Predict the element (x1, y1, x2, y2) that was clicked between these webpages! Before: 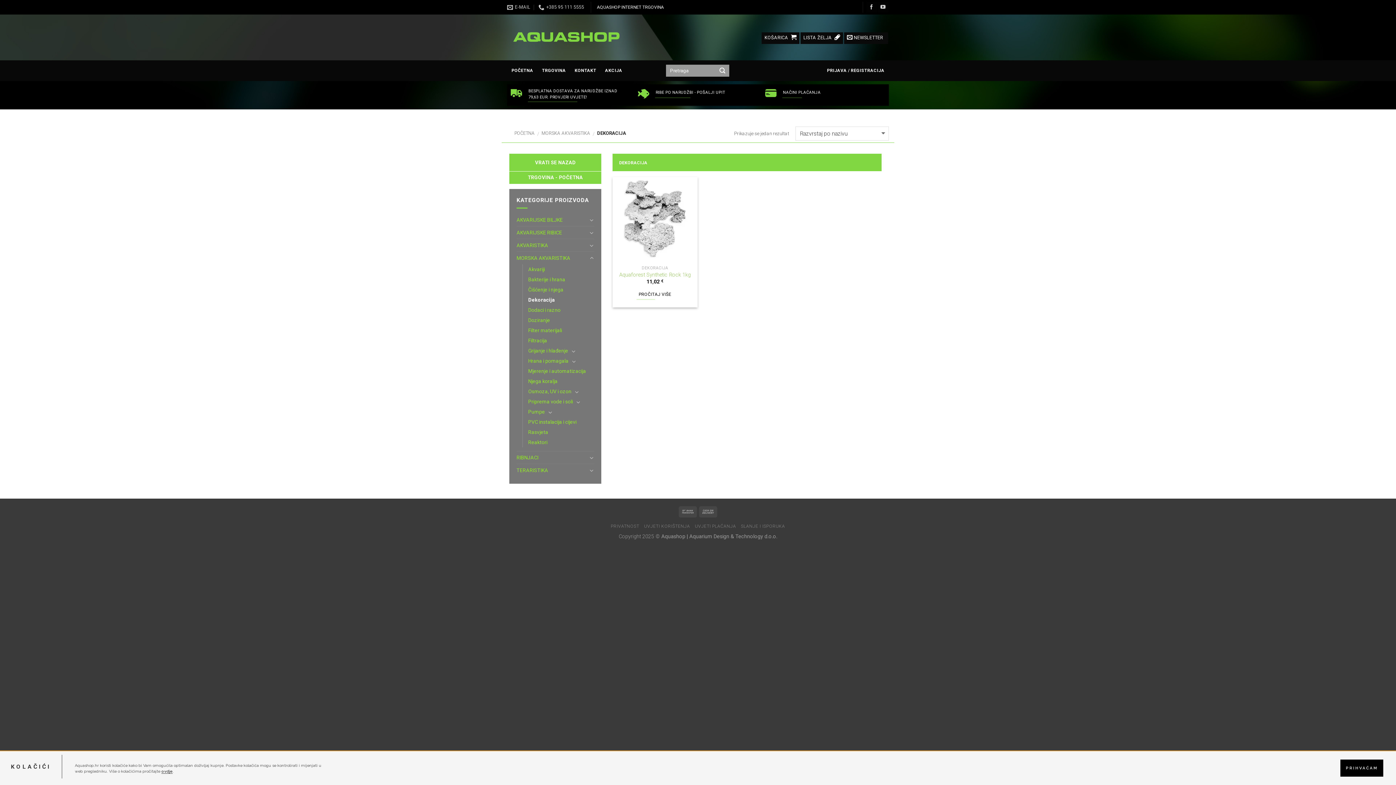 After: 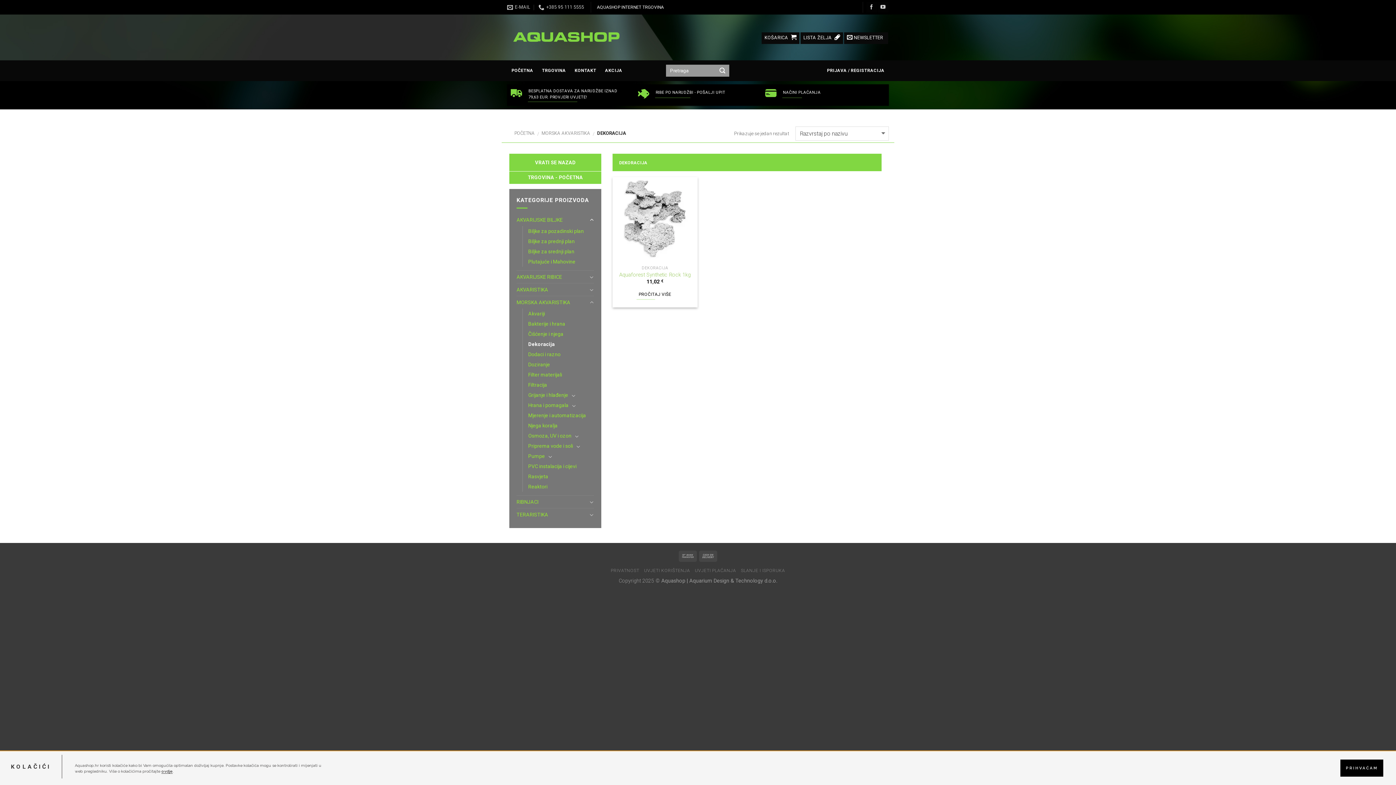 Action: bbox: (589, 216, 594, 223)